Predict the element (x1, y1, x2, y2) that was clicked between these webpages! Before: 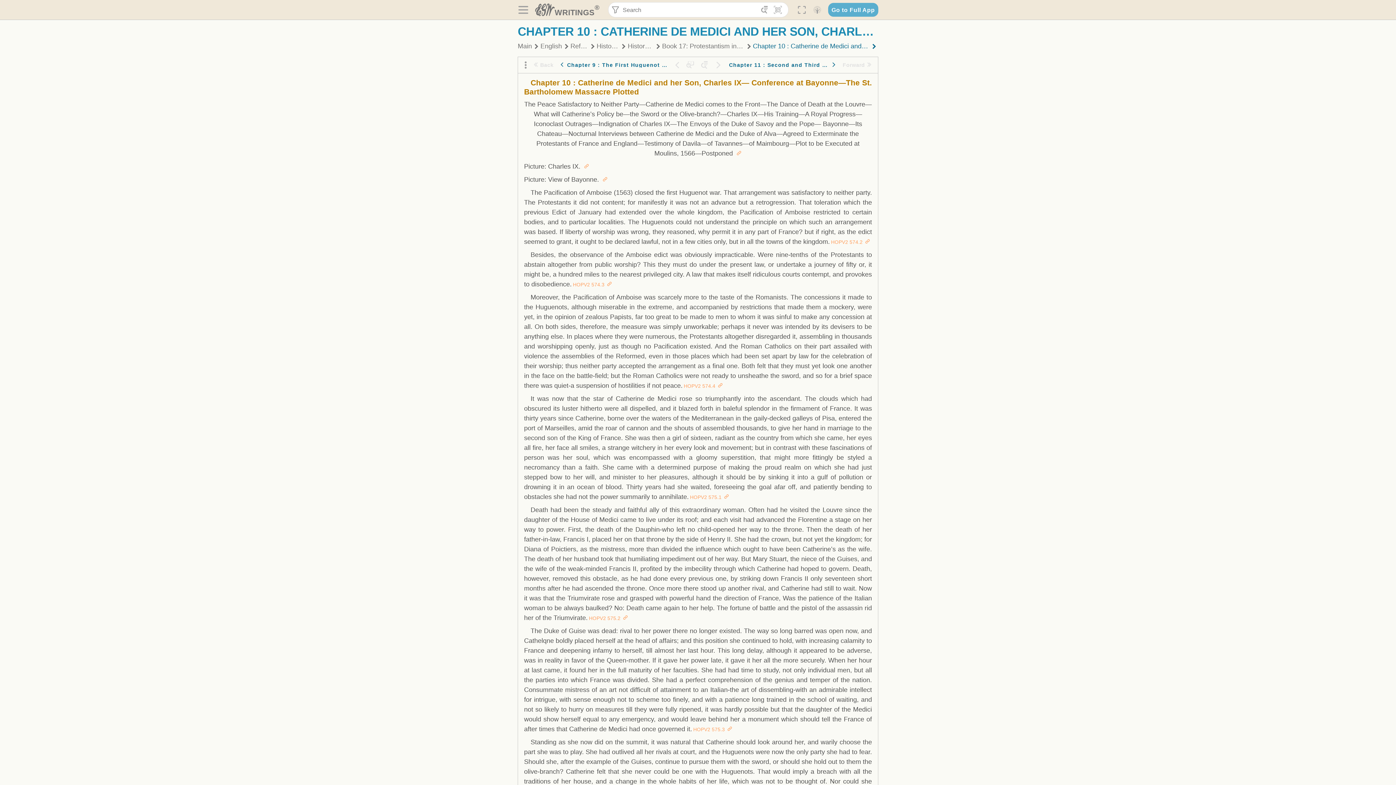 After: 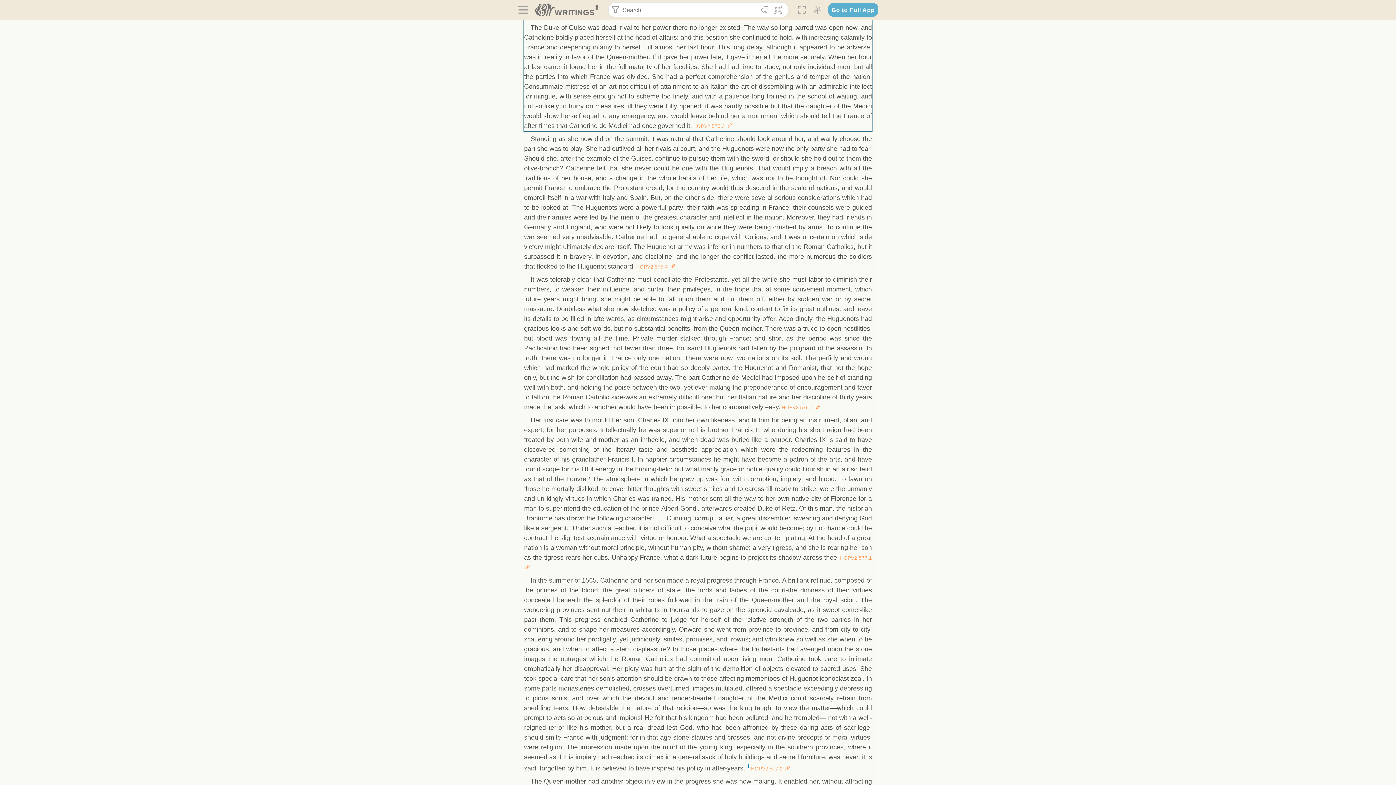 Action: bbox: (726, 727, 732, 732) label: Paragraph HOPV2 575.3